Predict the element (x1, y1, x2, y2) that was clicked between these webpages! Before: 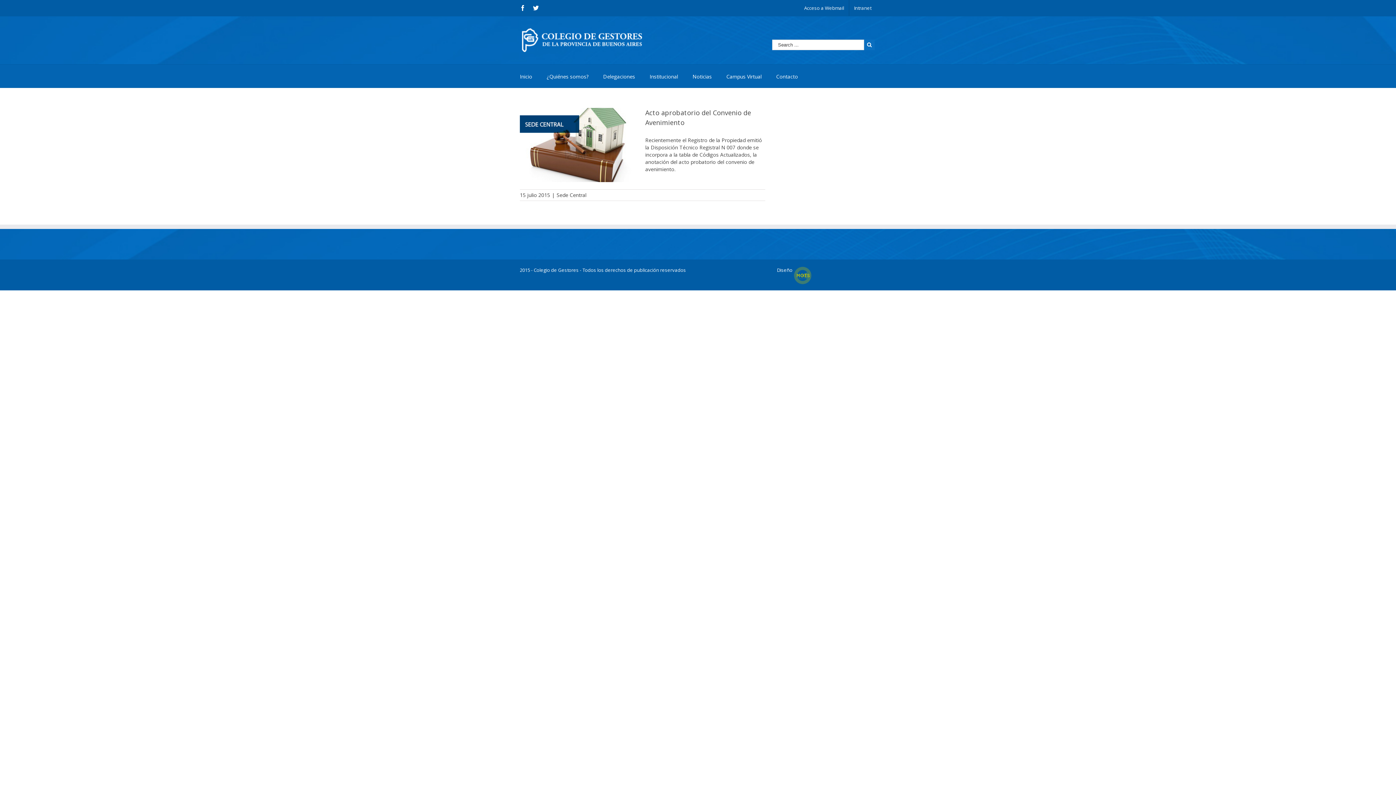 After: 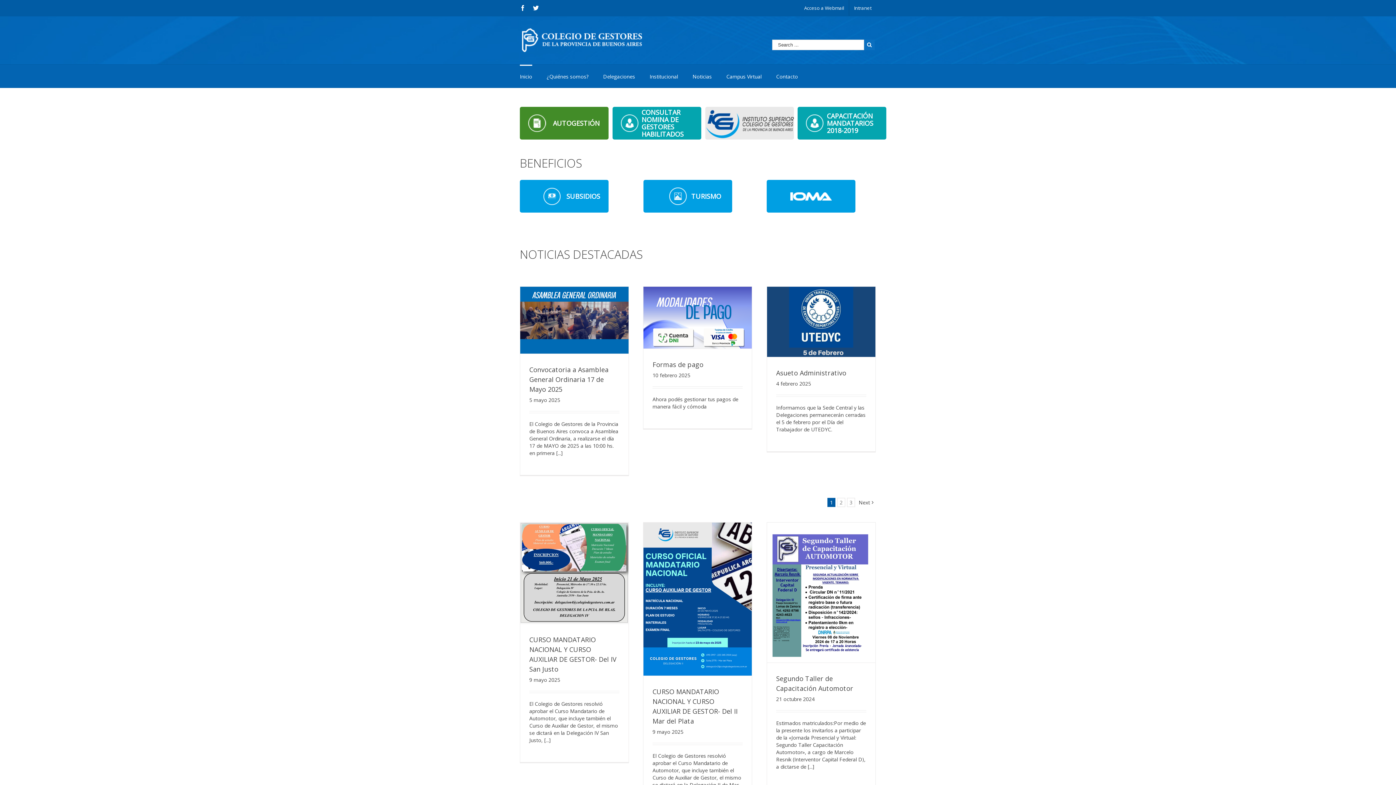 Action: bbox: (520, 64, 532, 87) label: Inicio